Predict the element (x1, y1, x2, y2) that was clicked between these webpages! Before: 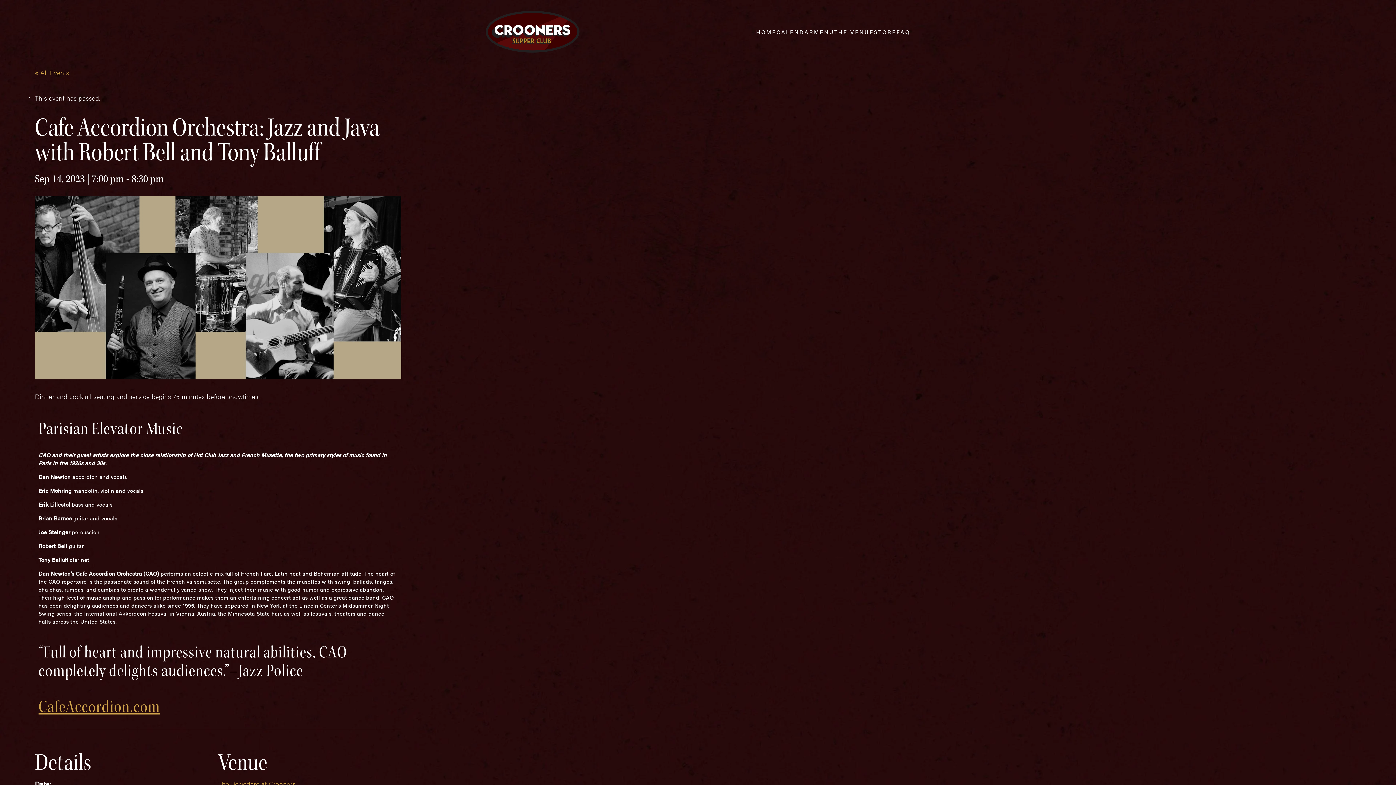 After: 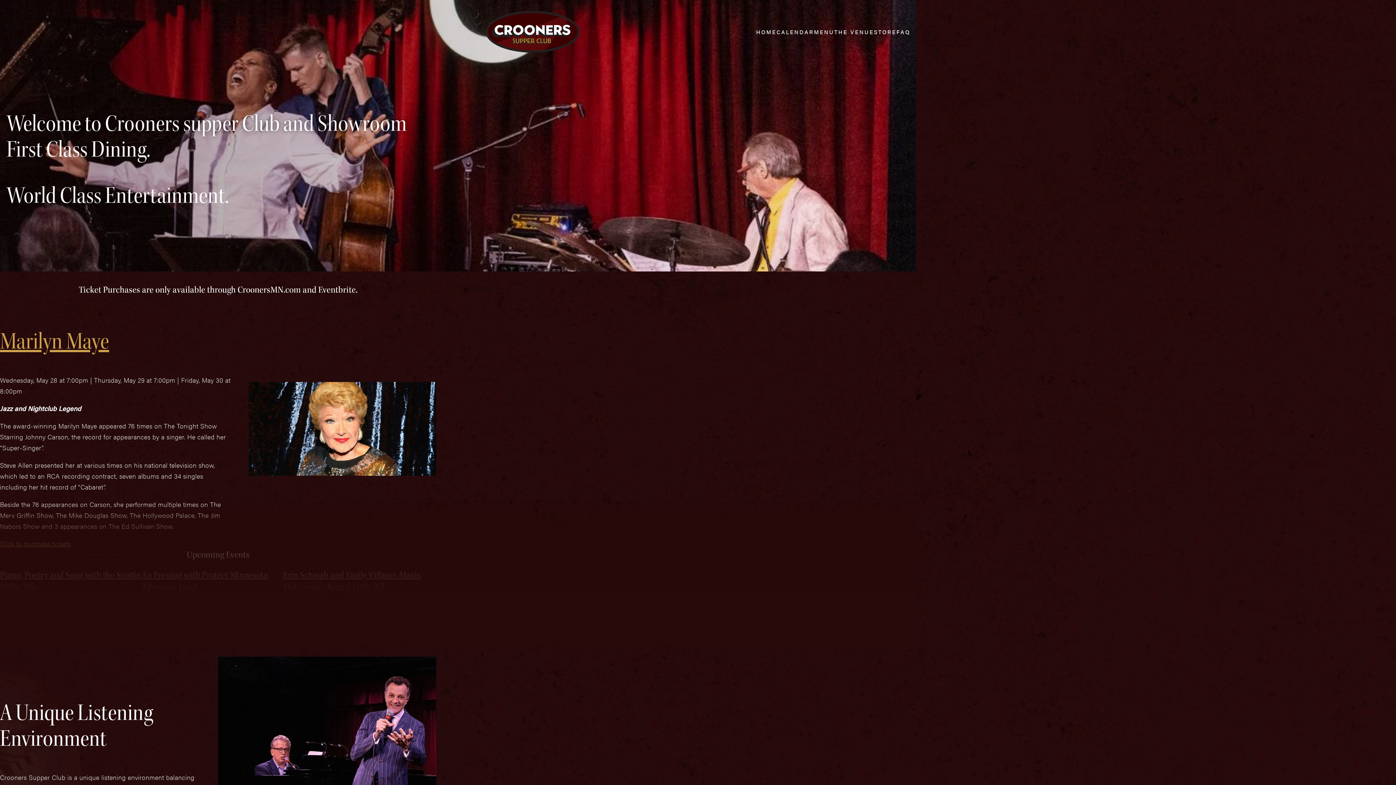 Action: label: croonersloungemn.com Home bbox: (485, 10, 579, 52)